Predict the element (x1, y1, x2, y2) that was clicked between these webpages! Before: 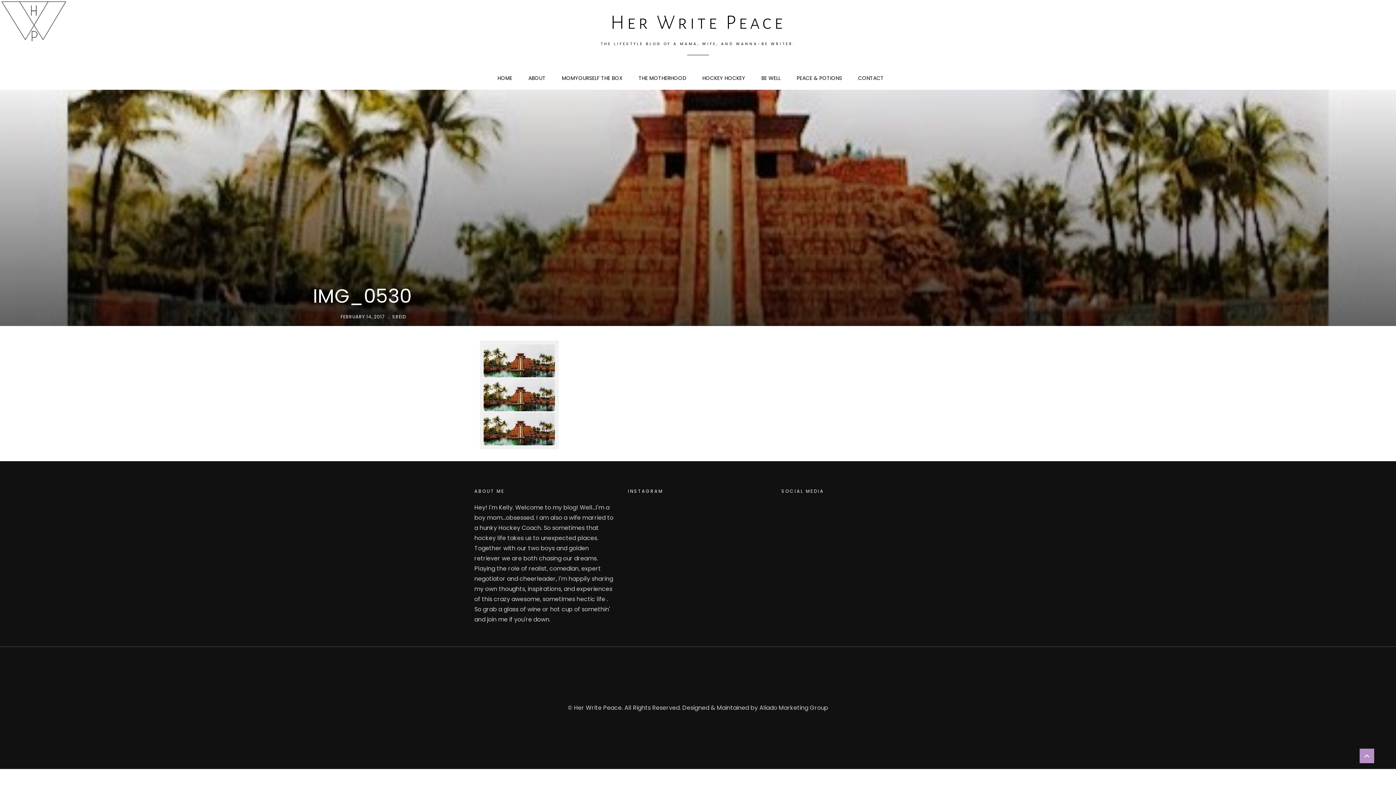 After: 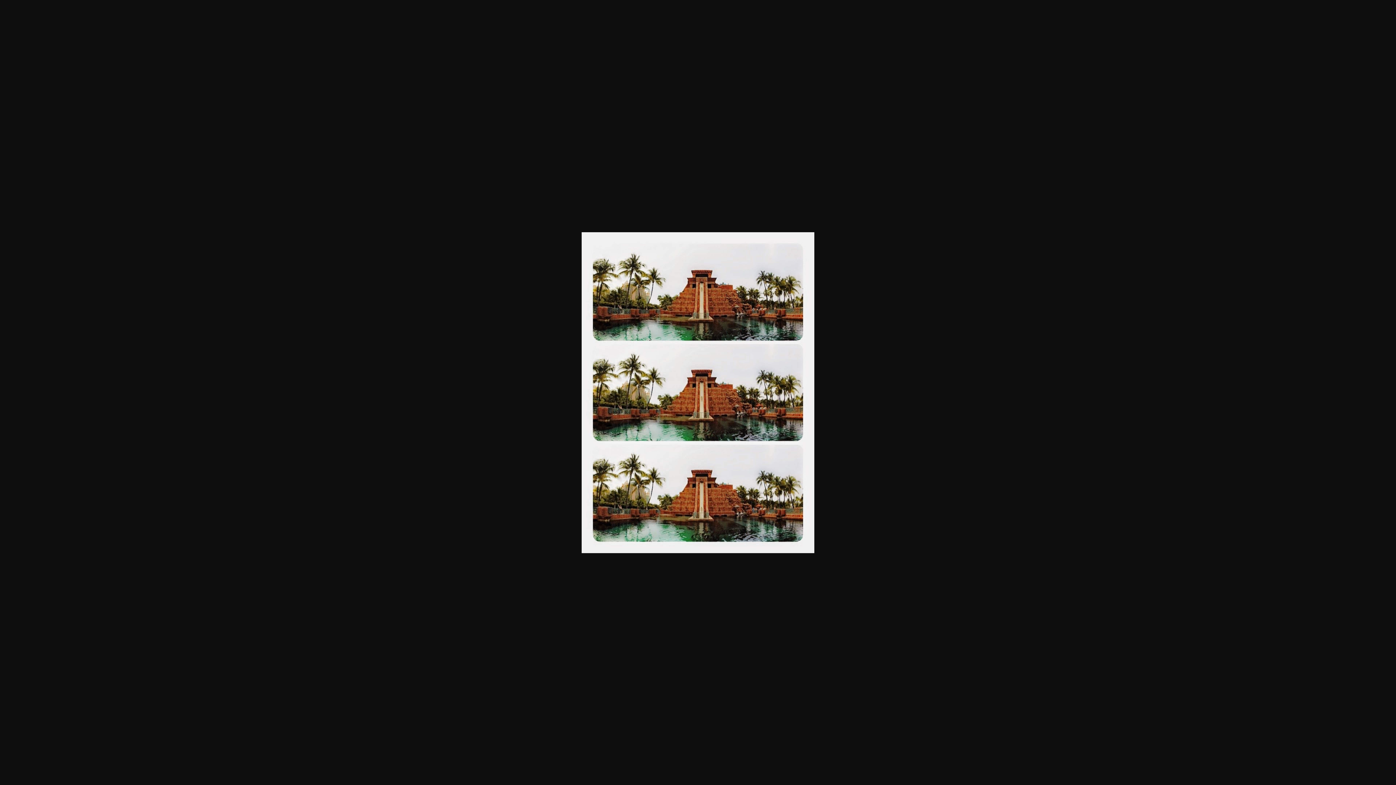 Action: bbox: (480, 443, 558, 451)